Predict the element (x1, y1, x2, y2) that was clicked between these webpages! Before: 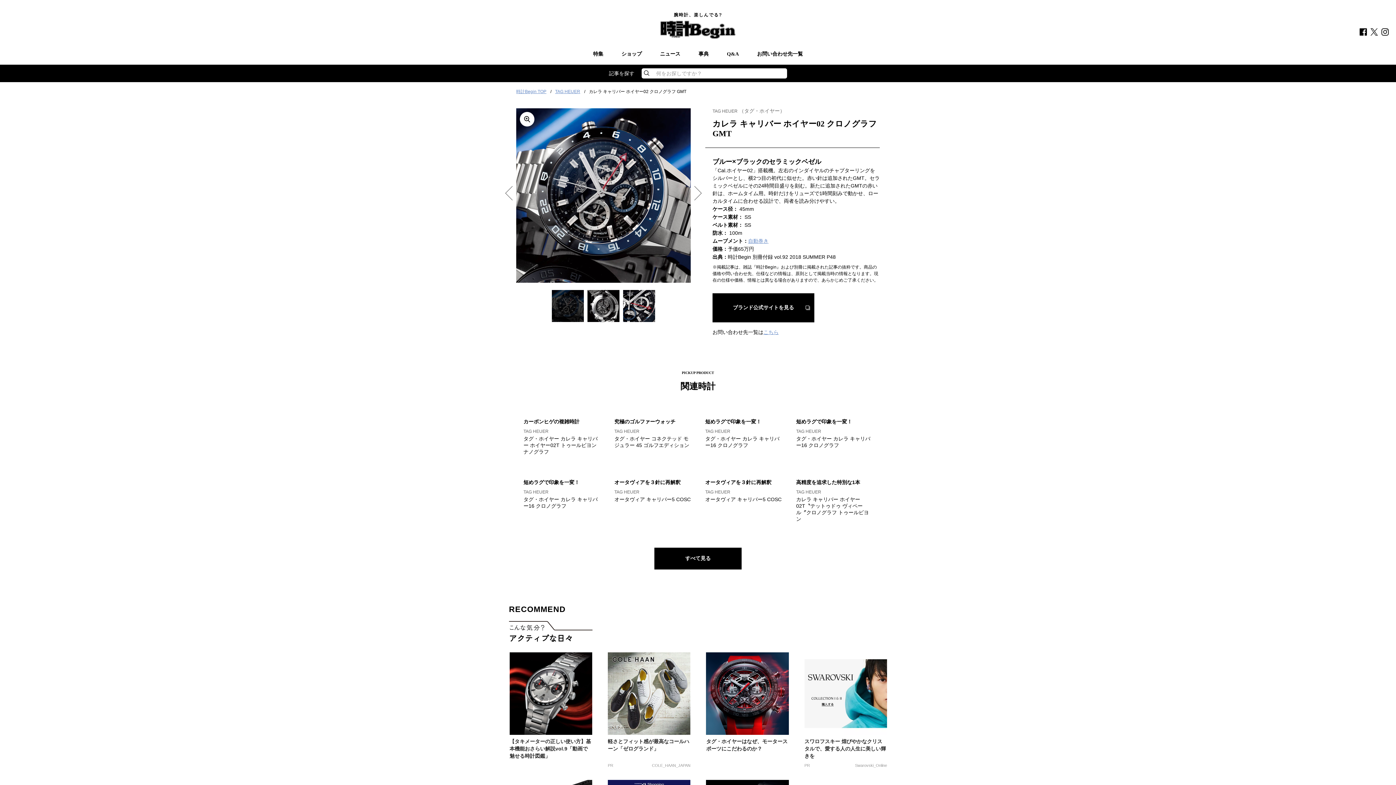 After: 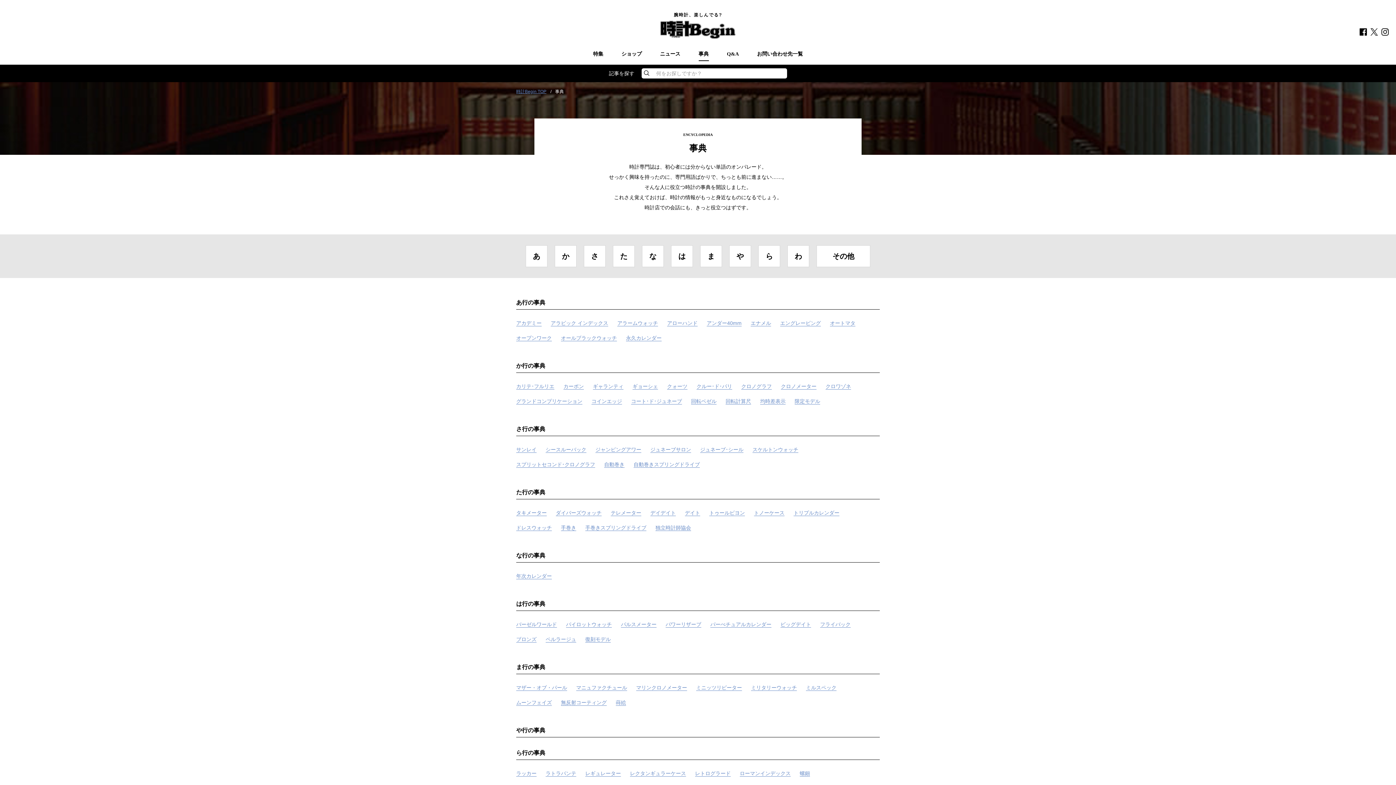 Action: bbox: (698, 51, 708, 61) label: 事典